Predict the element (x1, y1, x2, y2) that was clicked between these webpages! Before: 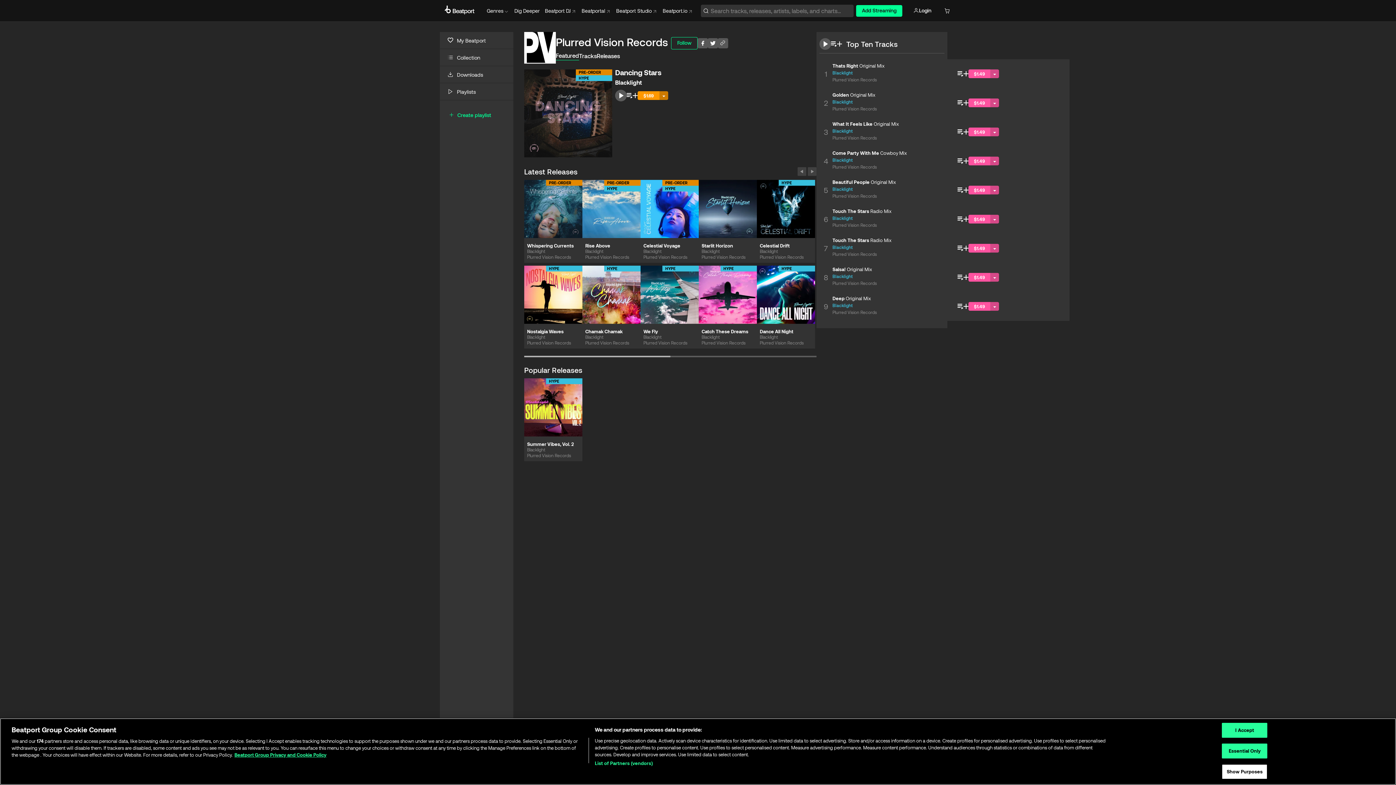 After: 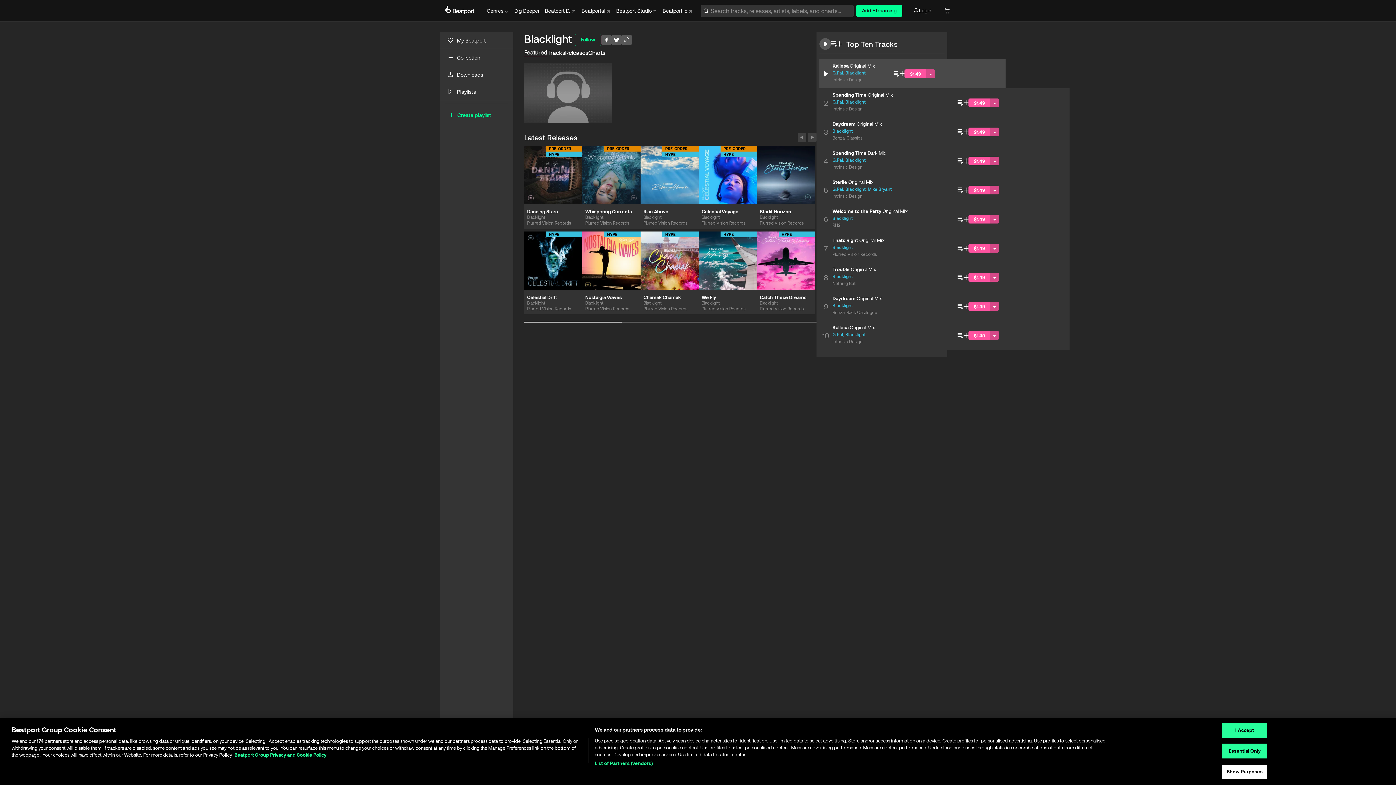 Action: bbox: (832, 70, 852, 75) label: Blacklight